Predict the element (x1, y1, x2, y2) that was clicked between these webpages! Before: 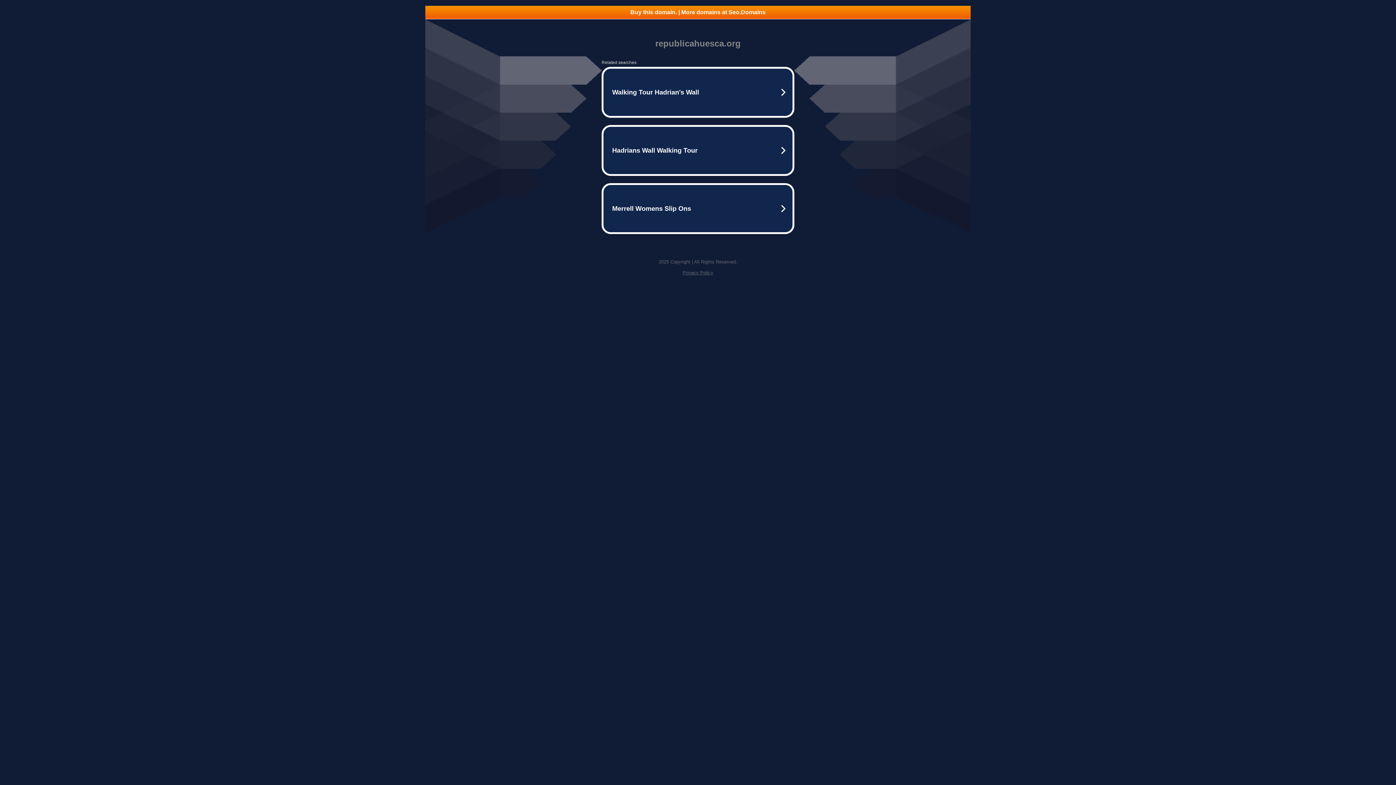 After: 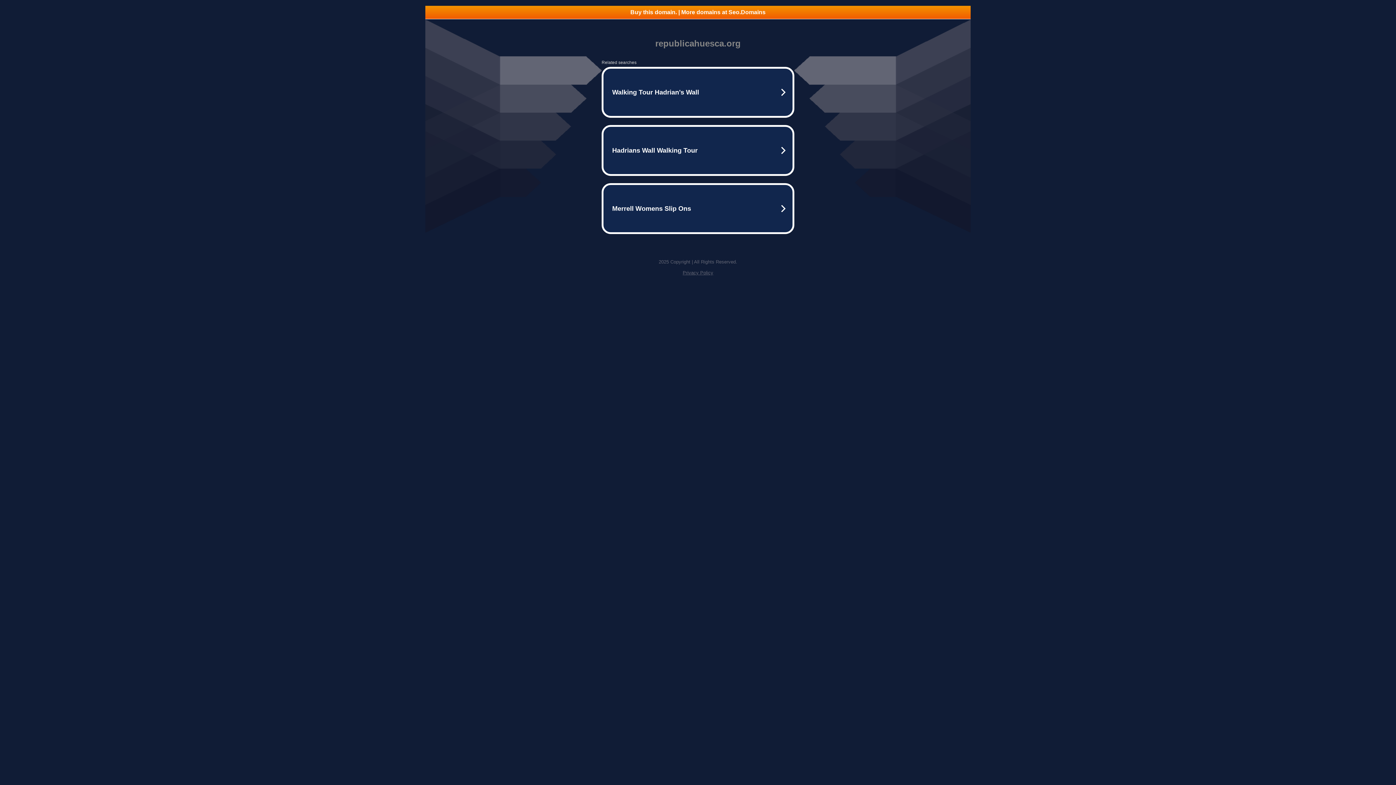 Action: label: Buy this domain. | More domains at Seo.Domains bbox: (425, 5, 970, 18)